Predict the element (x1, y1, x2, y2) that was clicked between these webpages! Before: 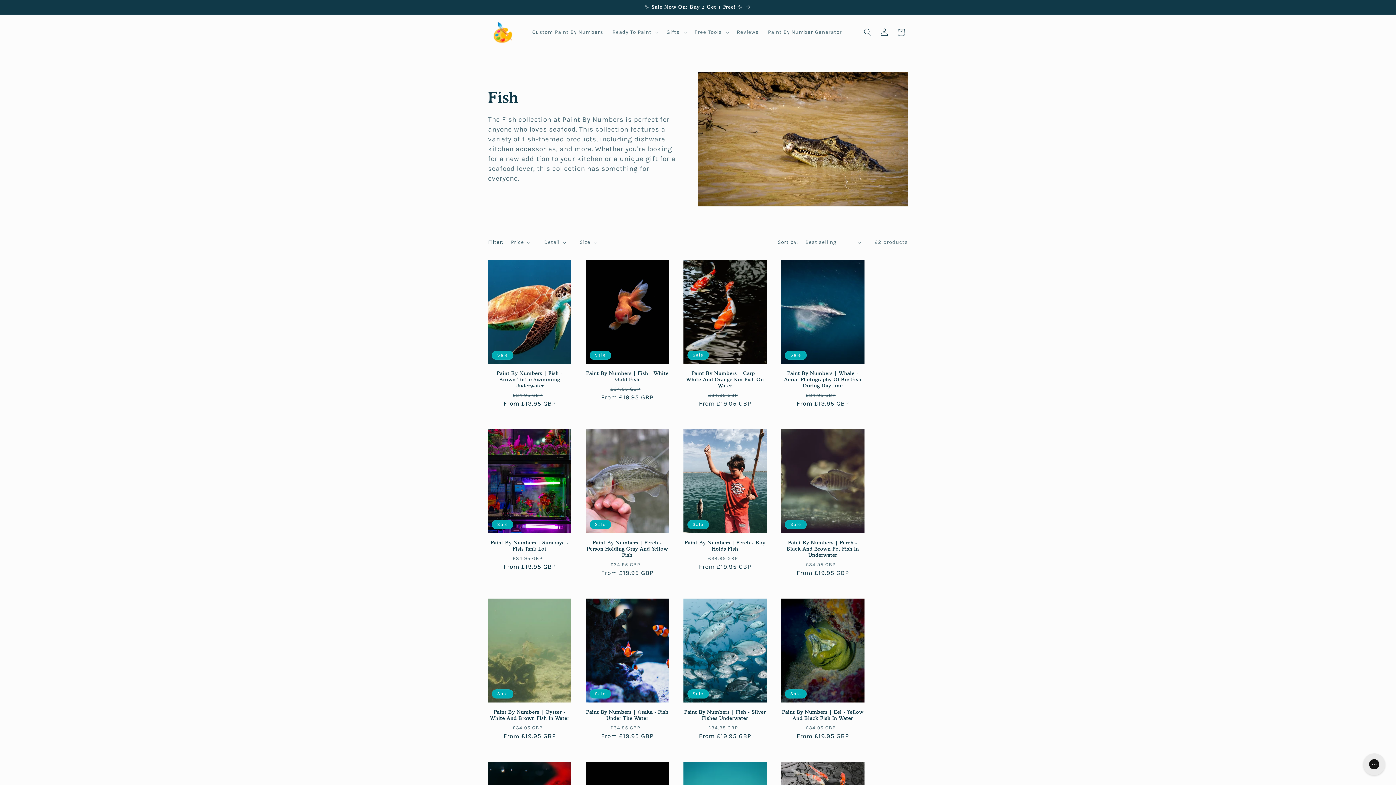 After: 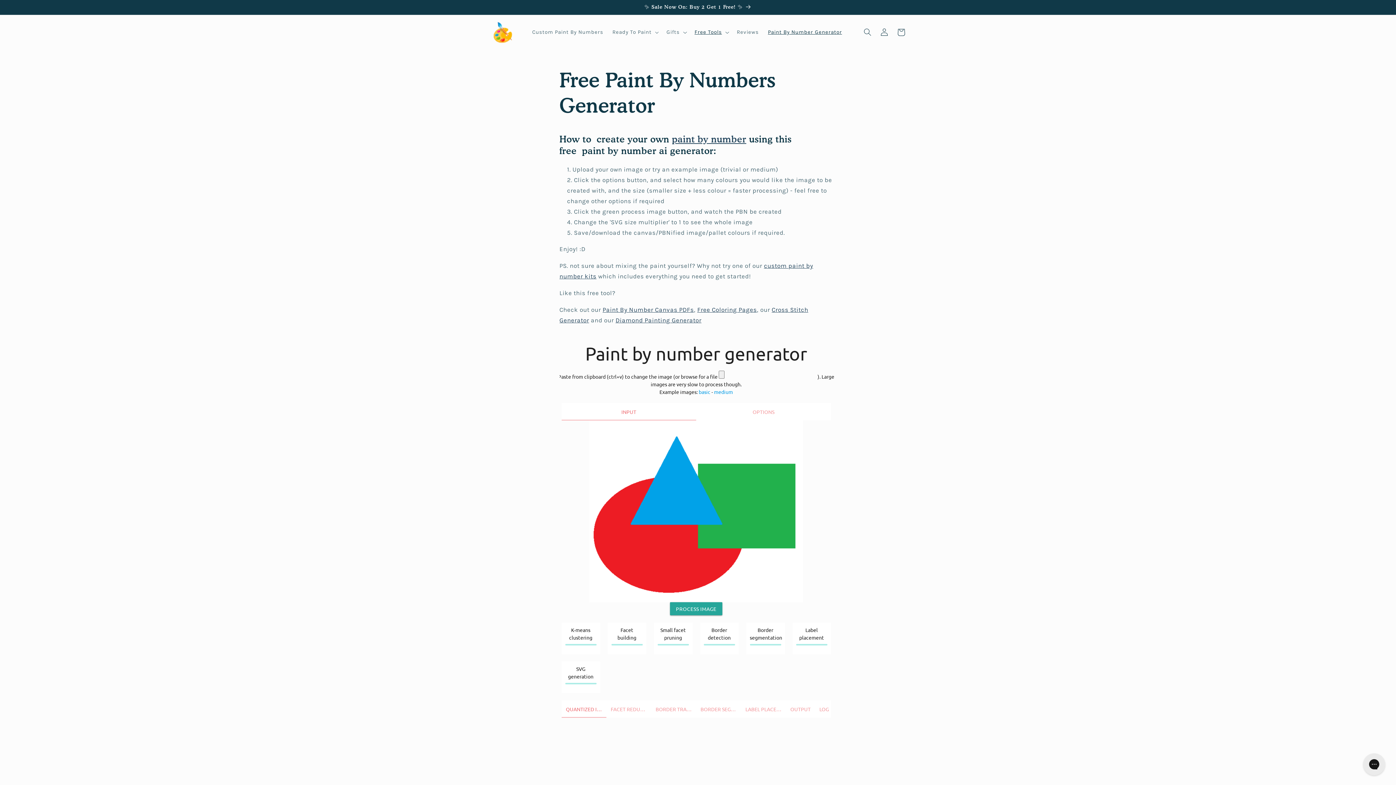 Action: label: Paint By Number Generator bbox: (763, 24, 846, 40)